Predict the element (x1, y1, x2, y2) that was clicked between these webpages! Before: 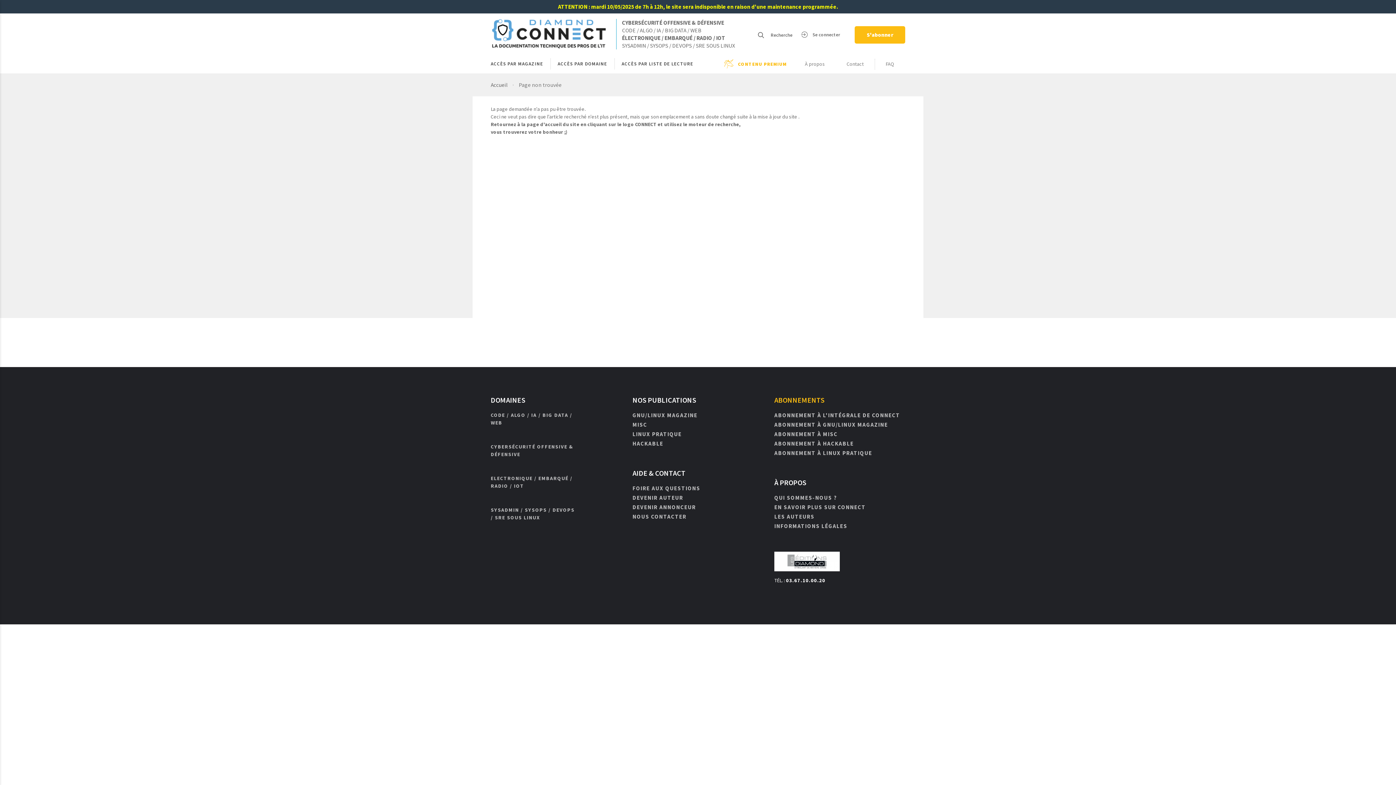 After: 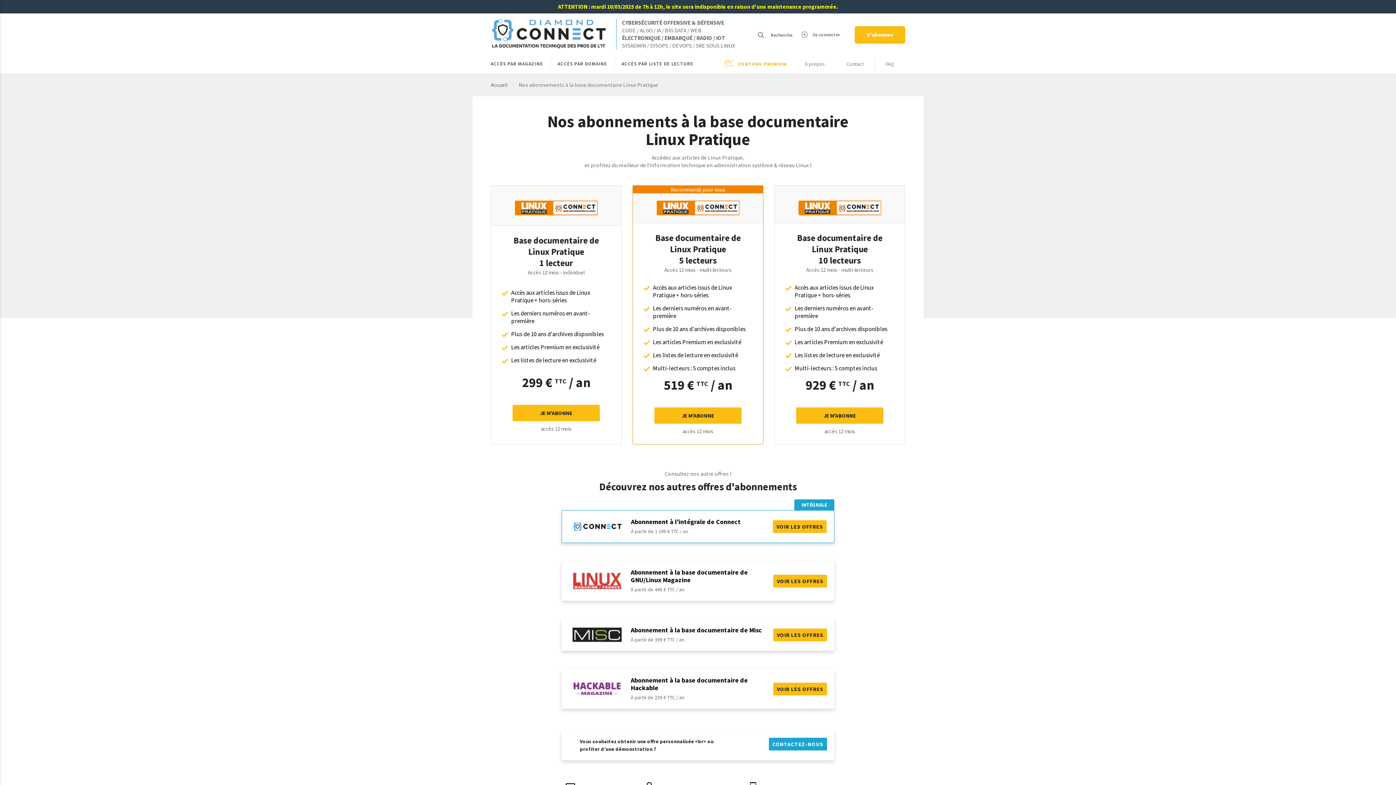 Action: bbox: (774, 449, 905, 458) label: ABONNEMENT À LINUX PRATIQUE